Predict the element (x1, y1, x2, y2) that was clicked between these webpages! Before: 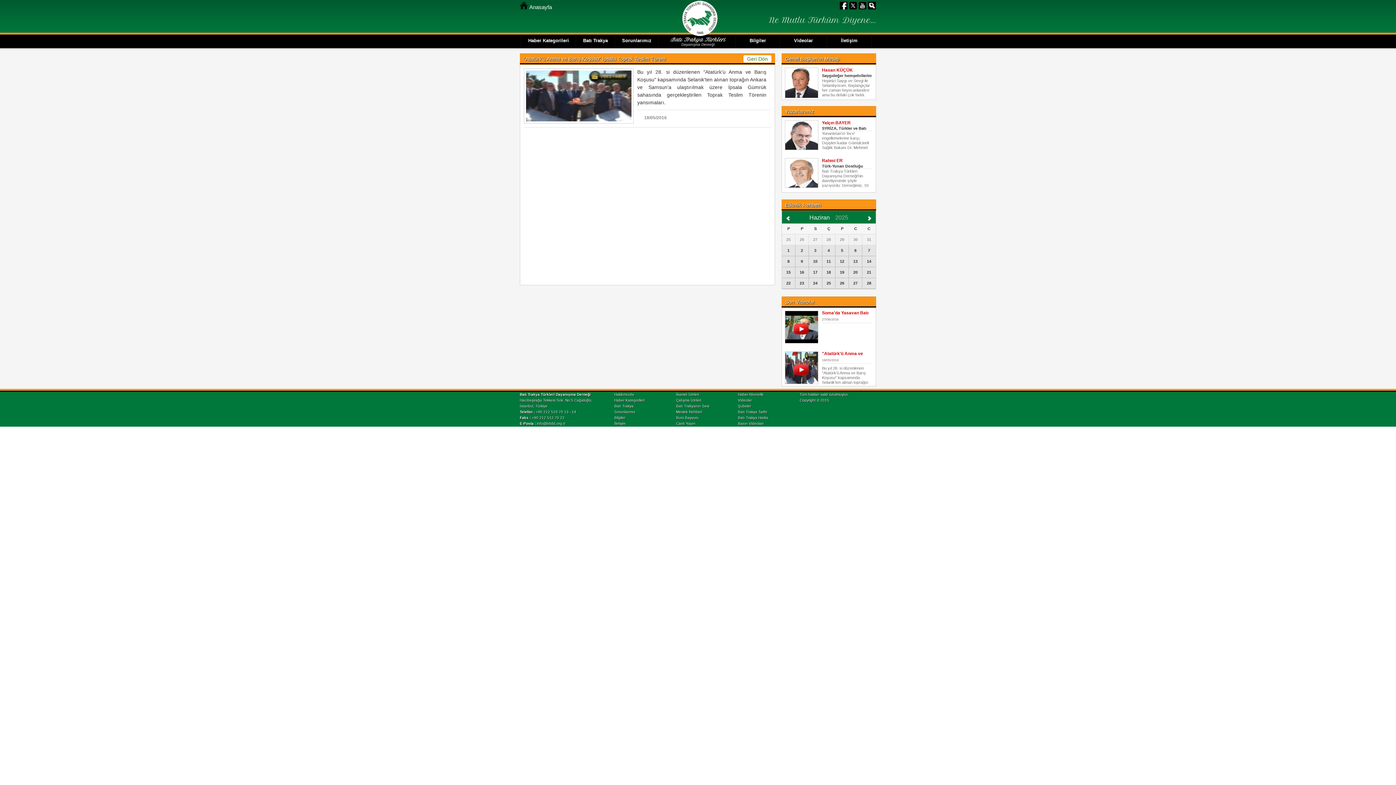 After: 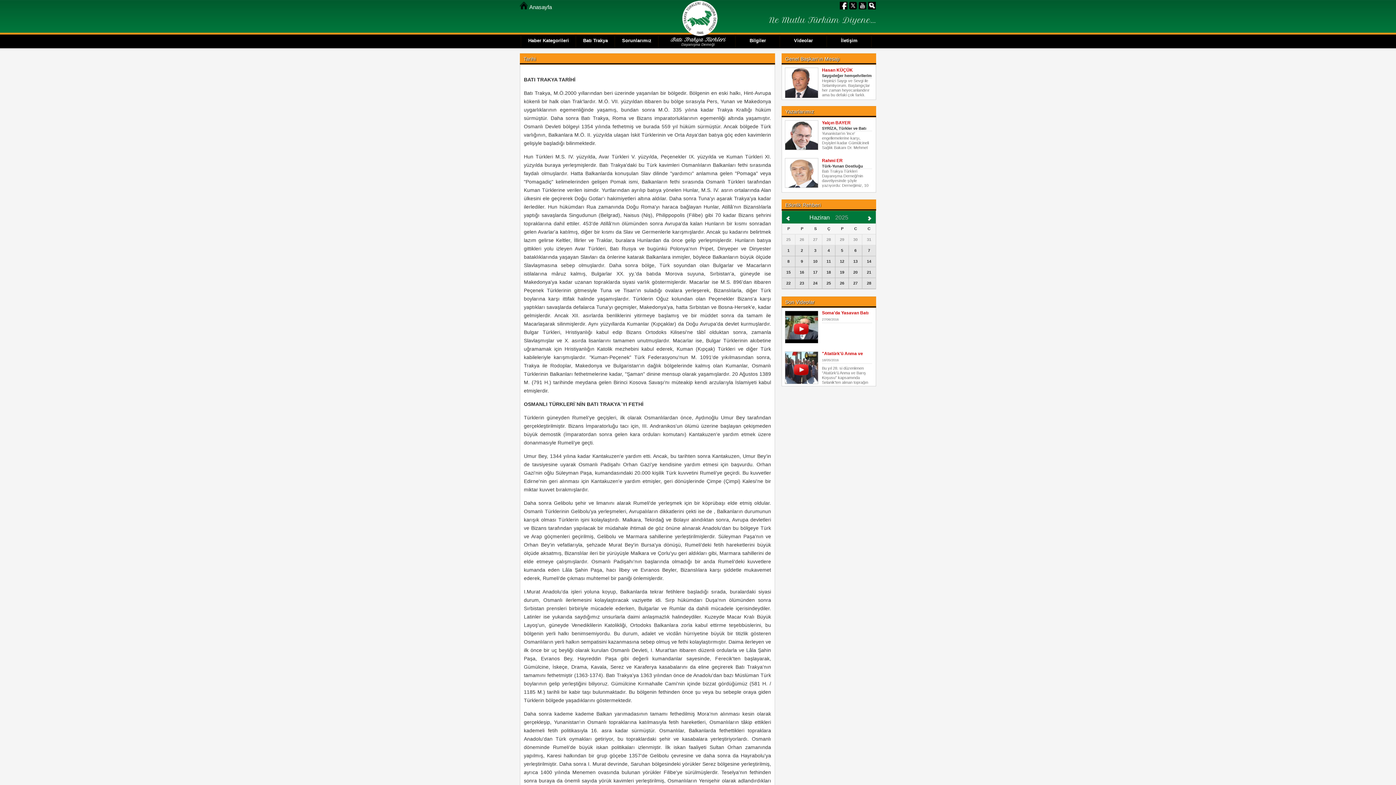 Action: label: Batı Trakya Tarihi bbox: (738, 410, 767, 414)